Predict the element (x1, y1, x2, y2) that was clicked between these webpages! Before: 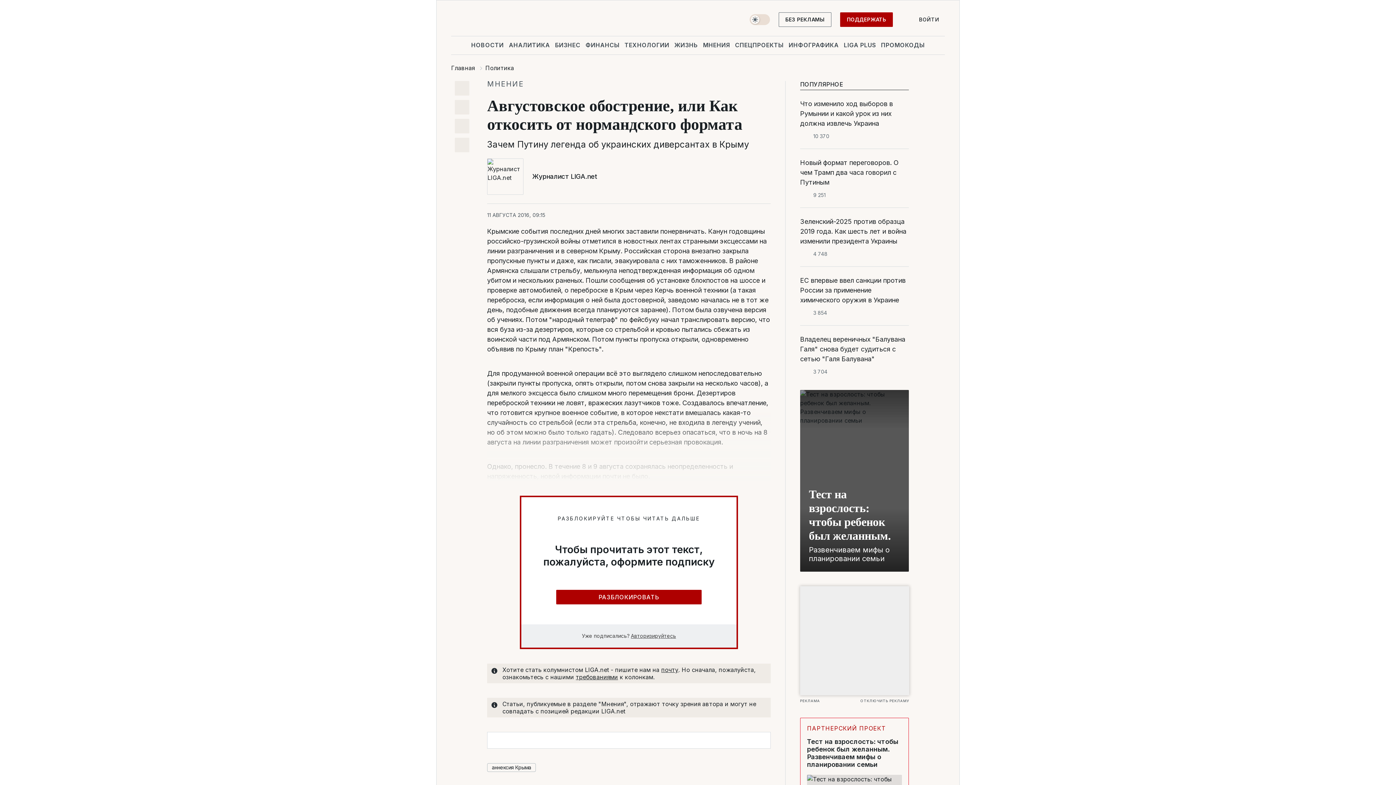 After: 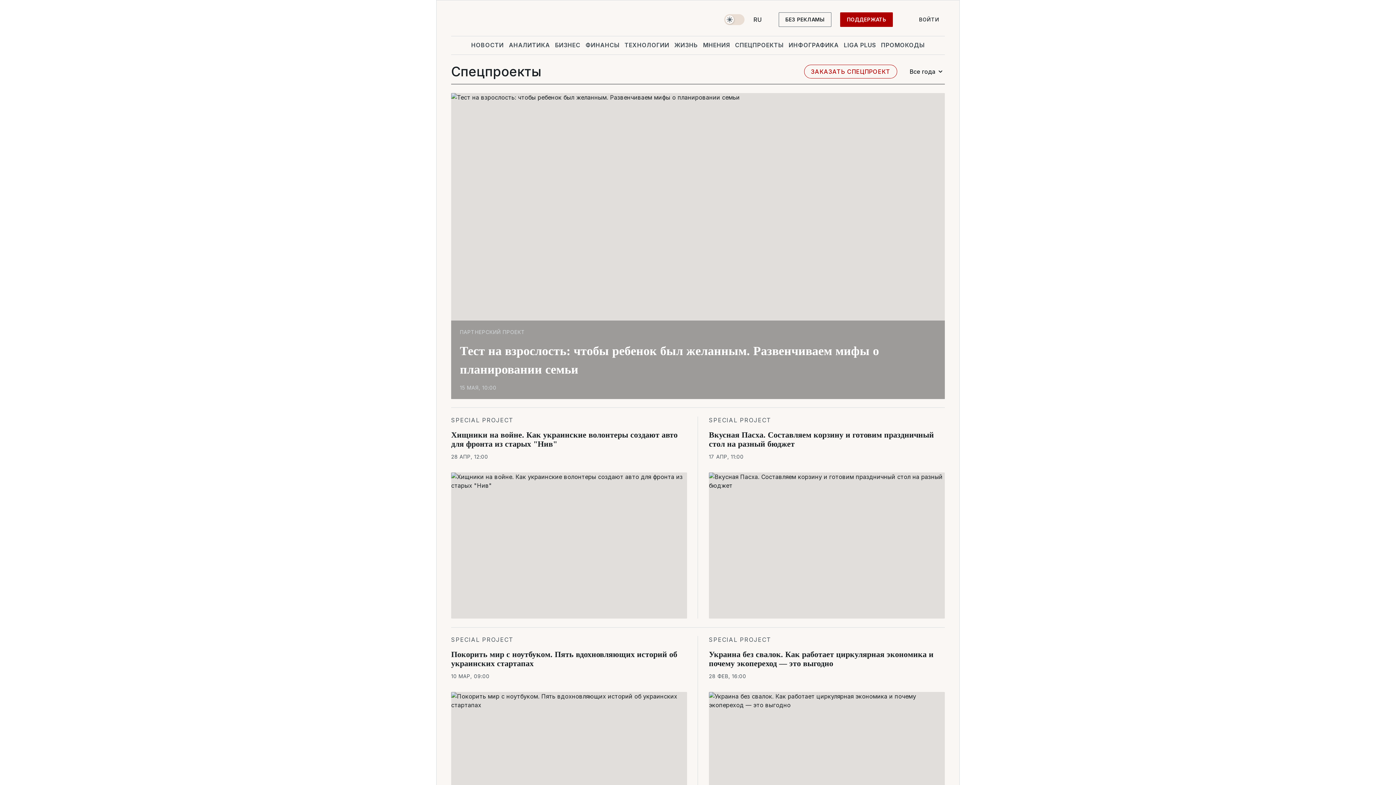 Action: label: СПЕЦПРОЕКТЫ bbox: (733, 36, 785, 53)